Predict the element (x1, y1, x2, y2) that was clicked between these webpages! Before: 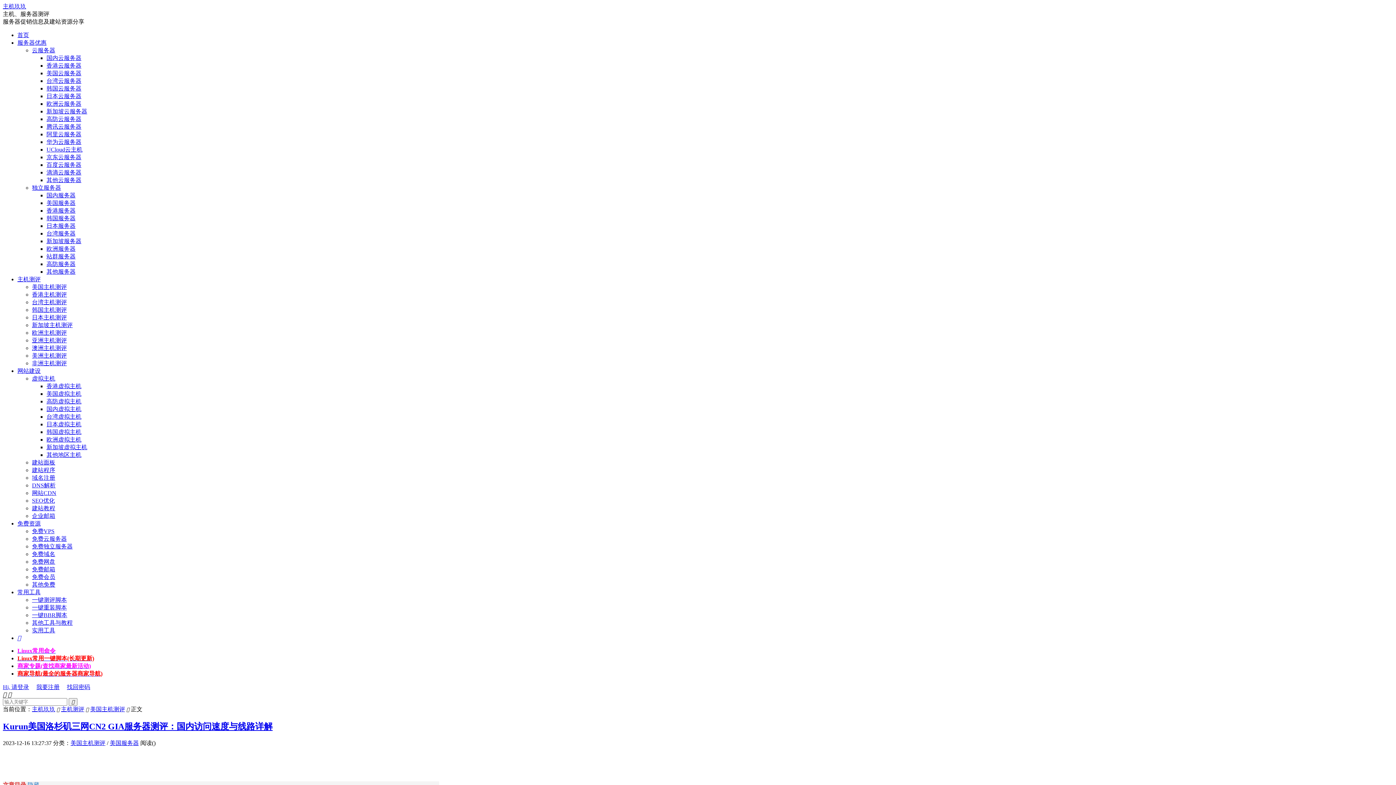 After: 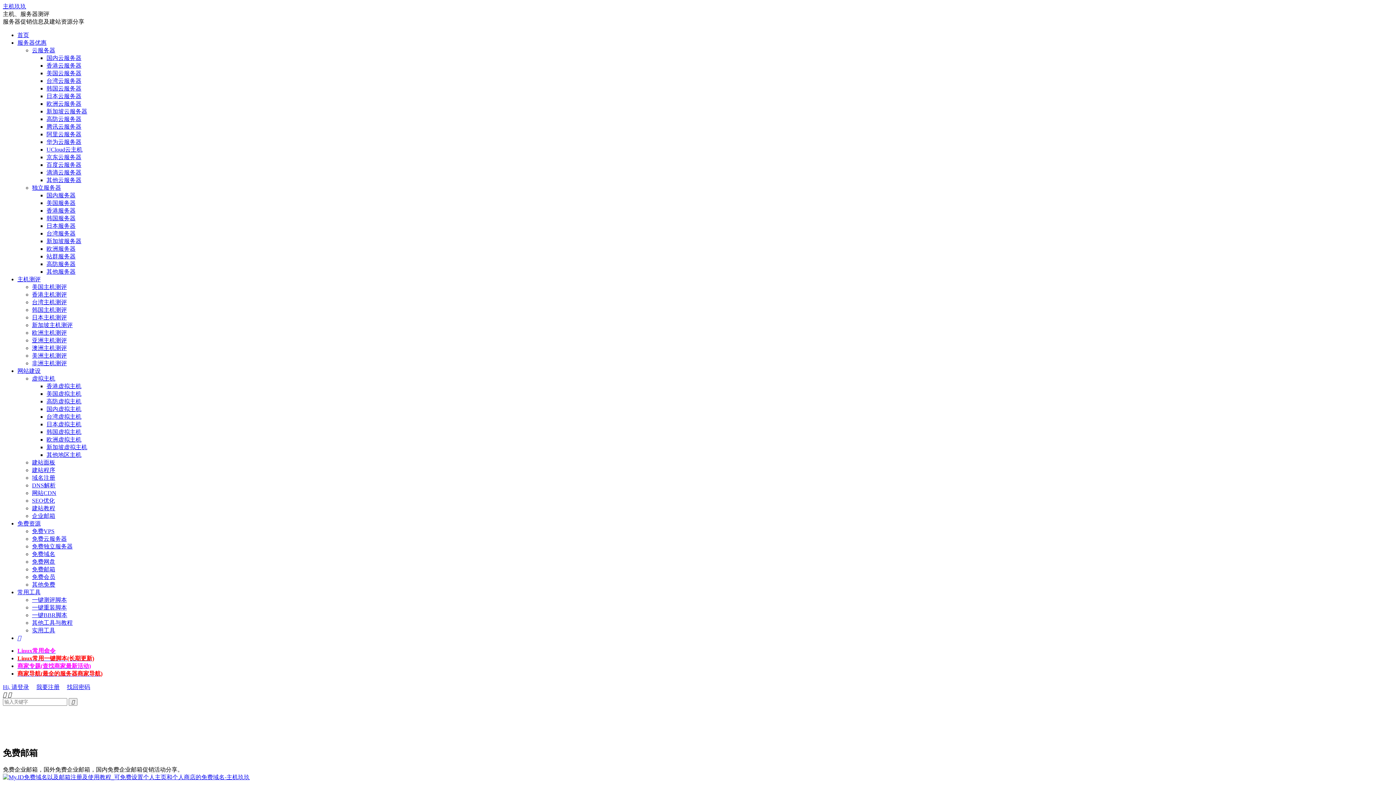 Action: label: 免费邮箱 bbox: (32, 566, 55, 572)